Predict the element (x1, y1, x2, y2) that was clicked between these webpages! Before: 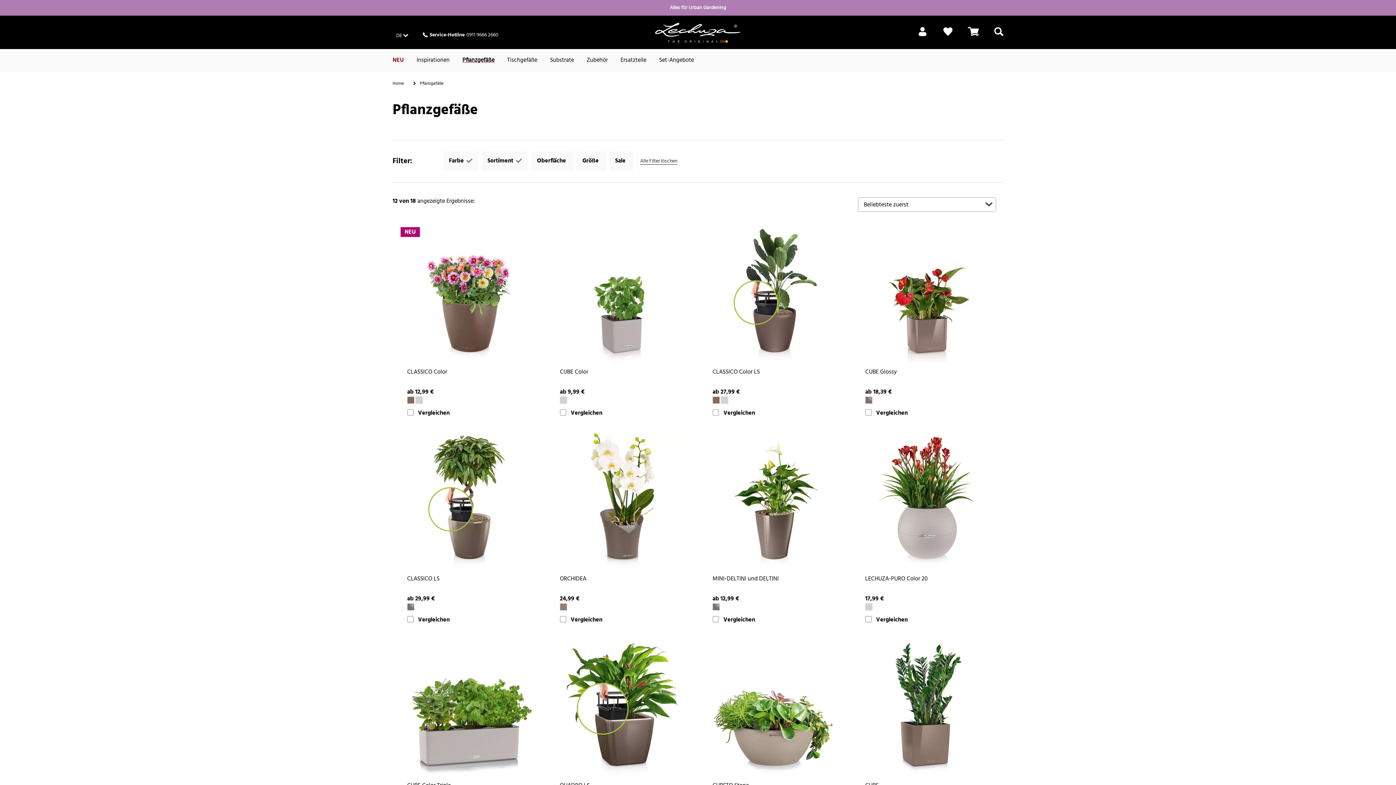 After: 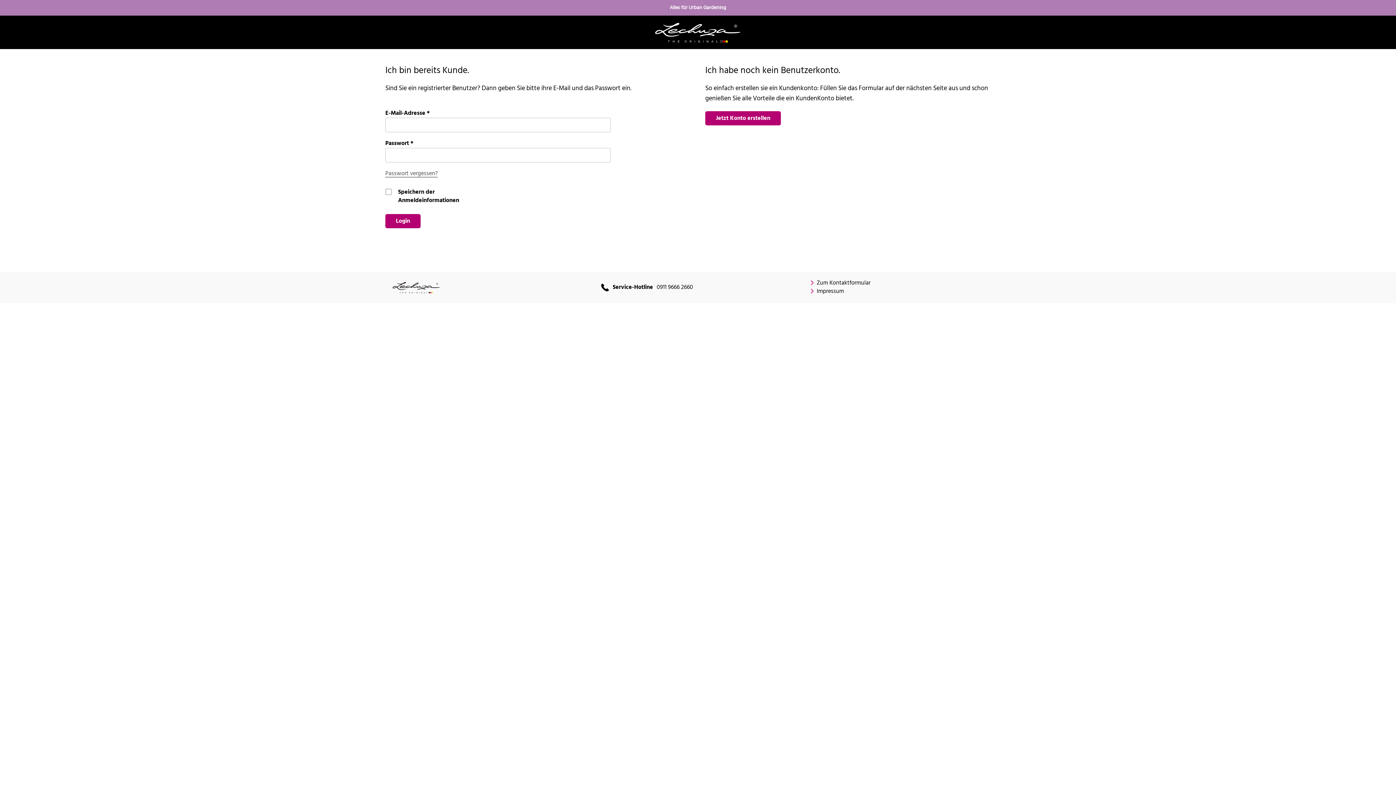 Action: bbox: (914, 23, 930, 49) label:  